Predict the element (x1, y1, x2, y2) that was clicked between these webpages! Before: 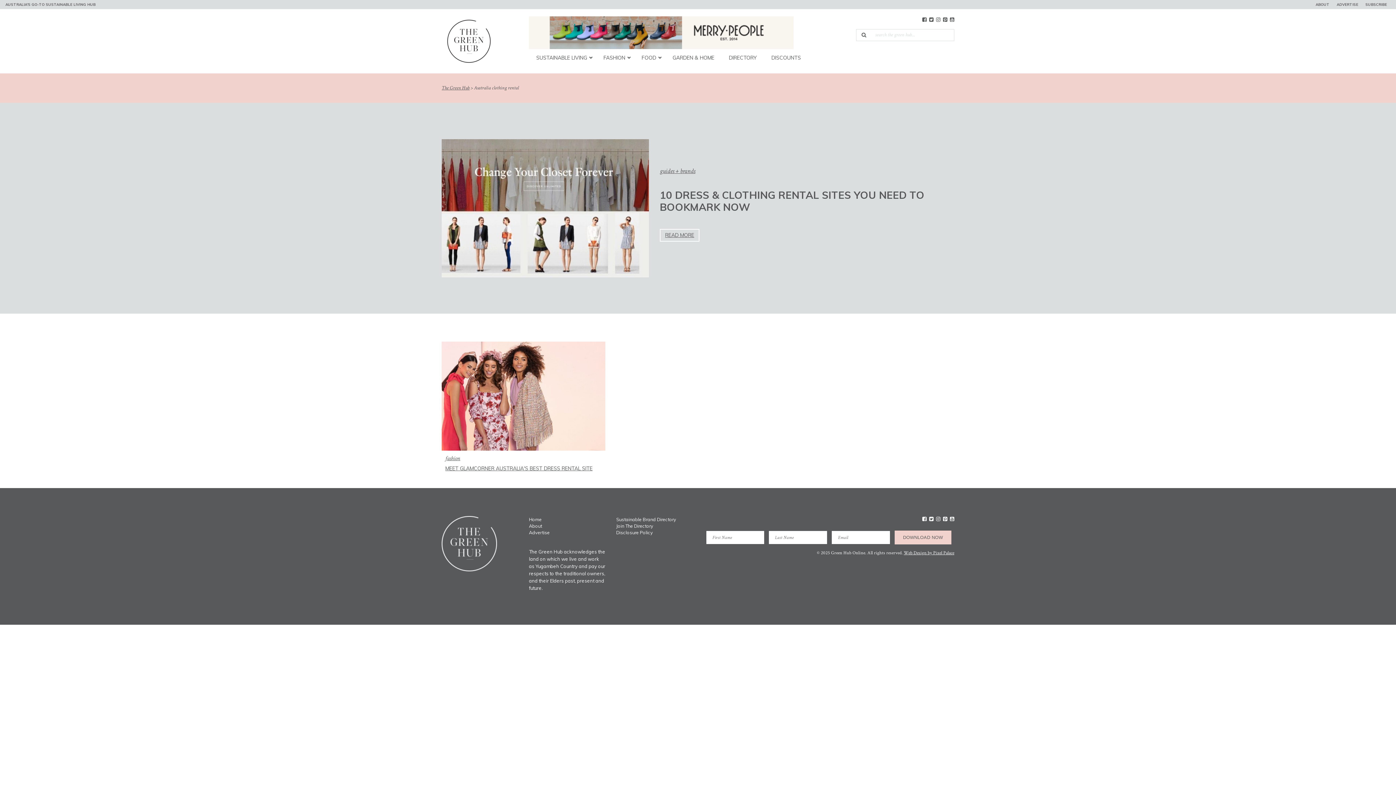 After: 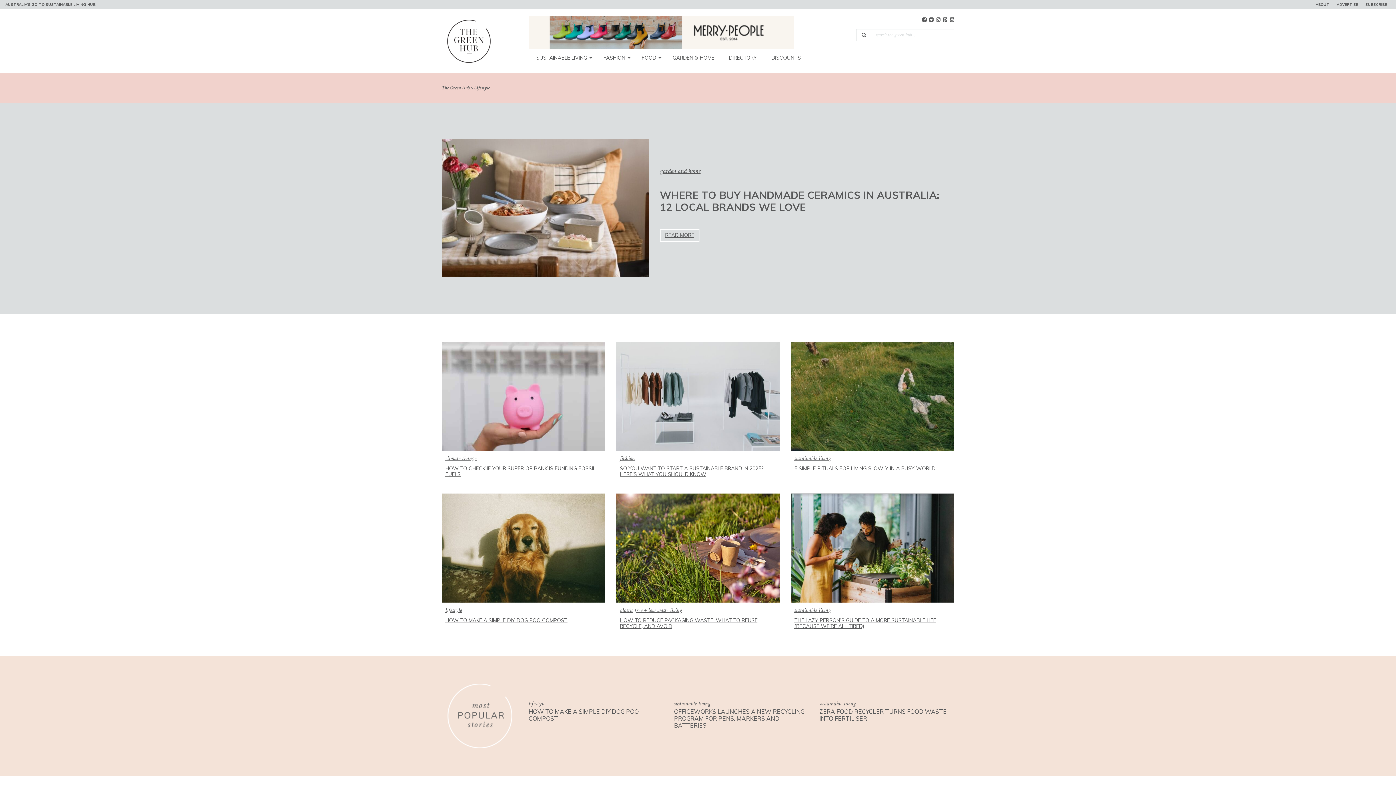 Action: bbox: (529, 48, 596, 66) label: SUSTAINABLE LIVING